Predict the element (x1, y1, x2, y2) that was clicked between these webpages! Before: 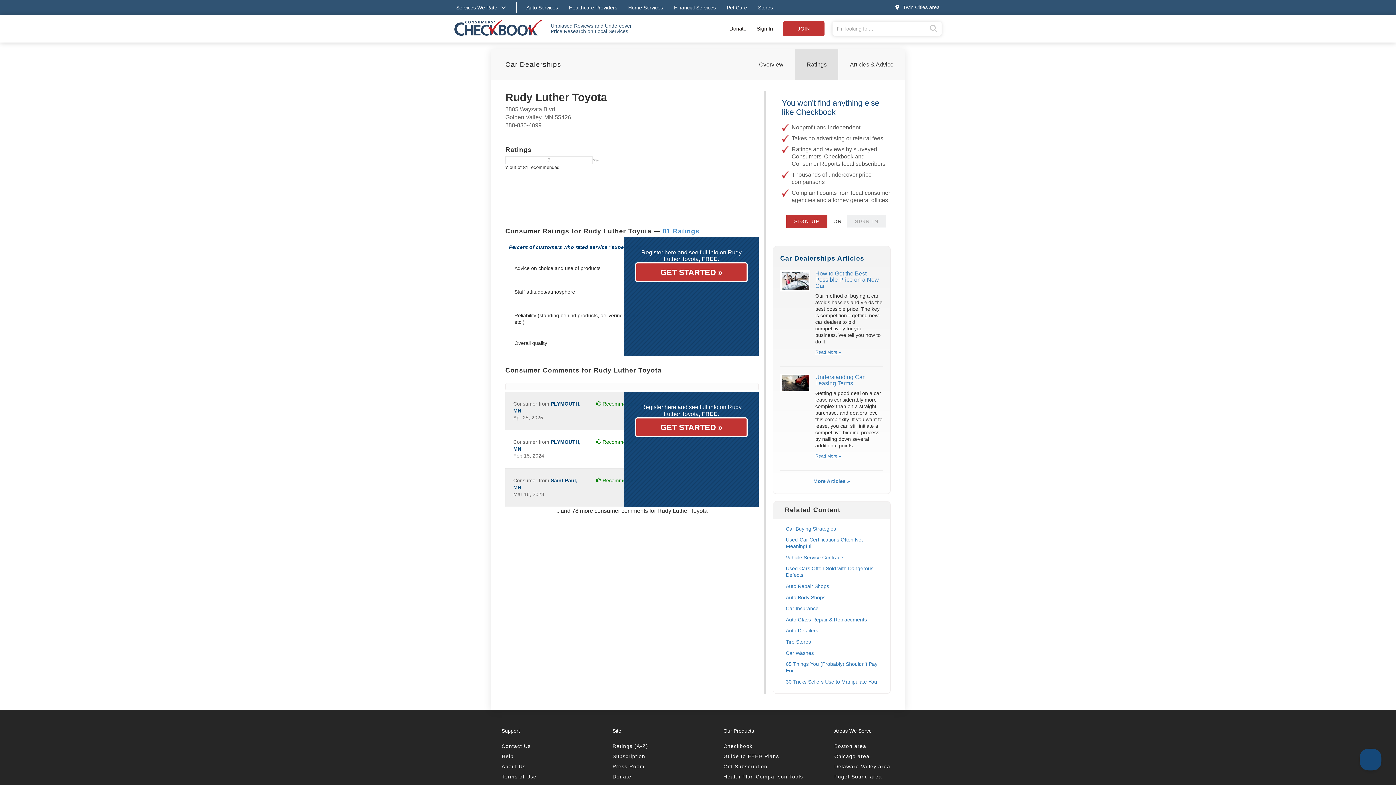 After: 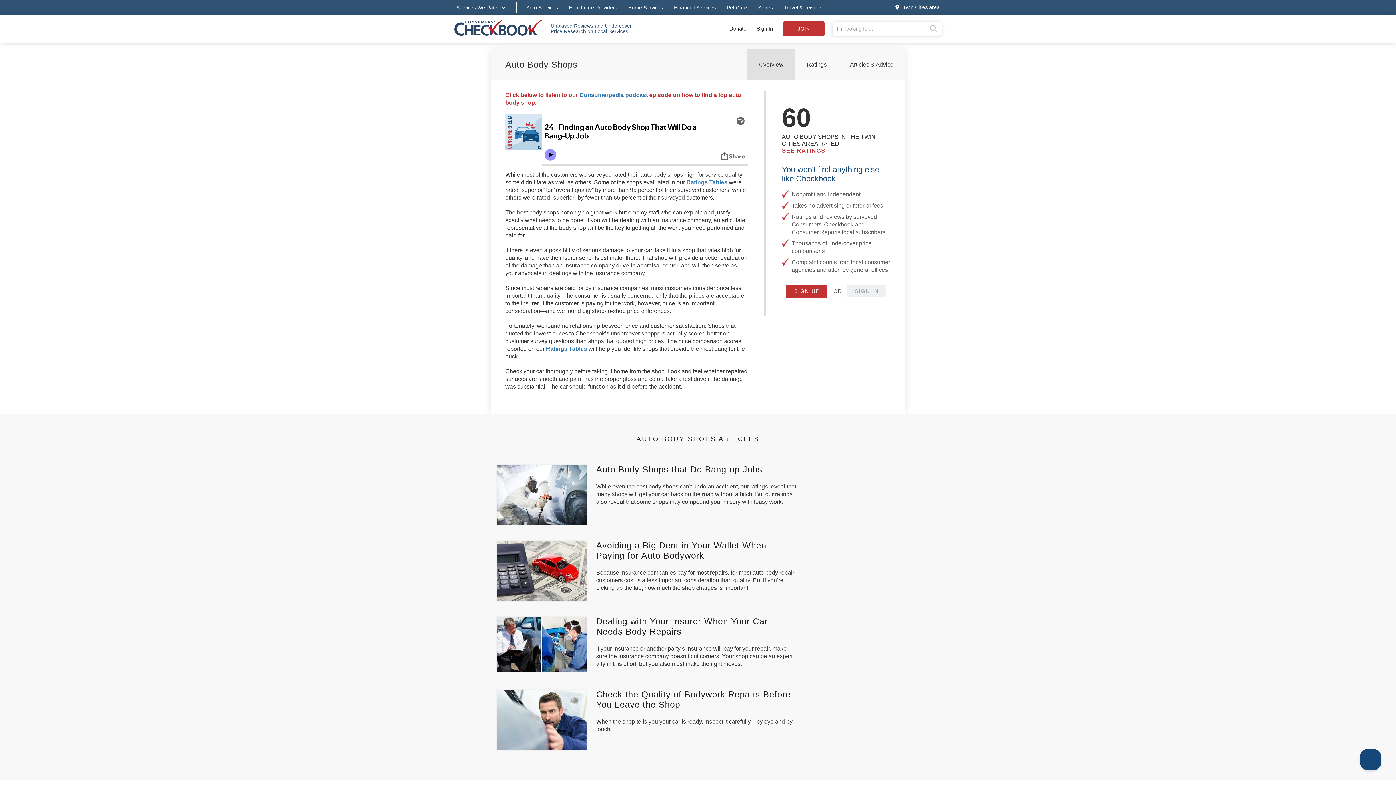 Action: bbox: (786, 594, 825, 600) label: Auto Body Shops